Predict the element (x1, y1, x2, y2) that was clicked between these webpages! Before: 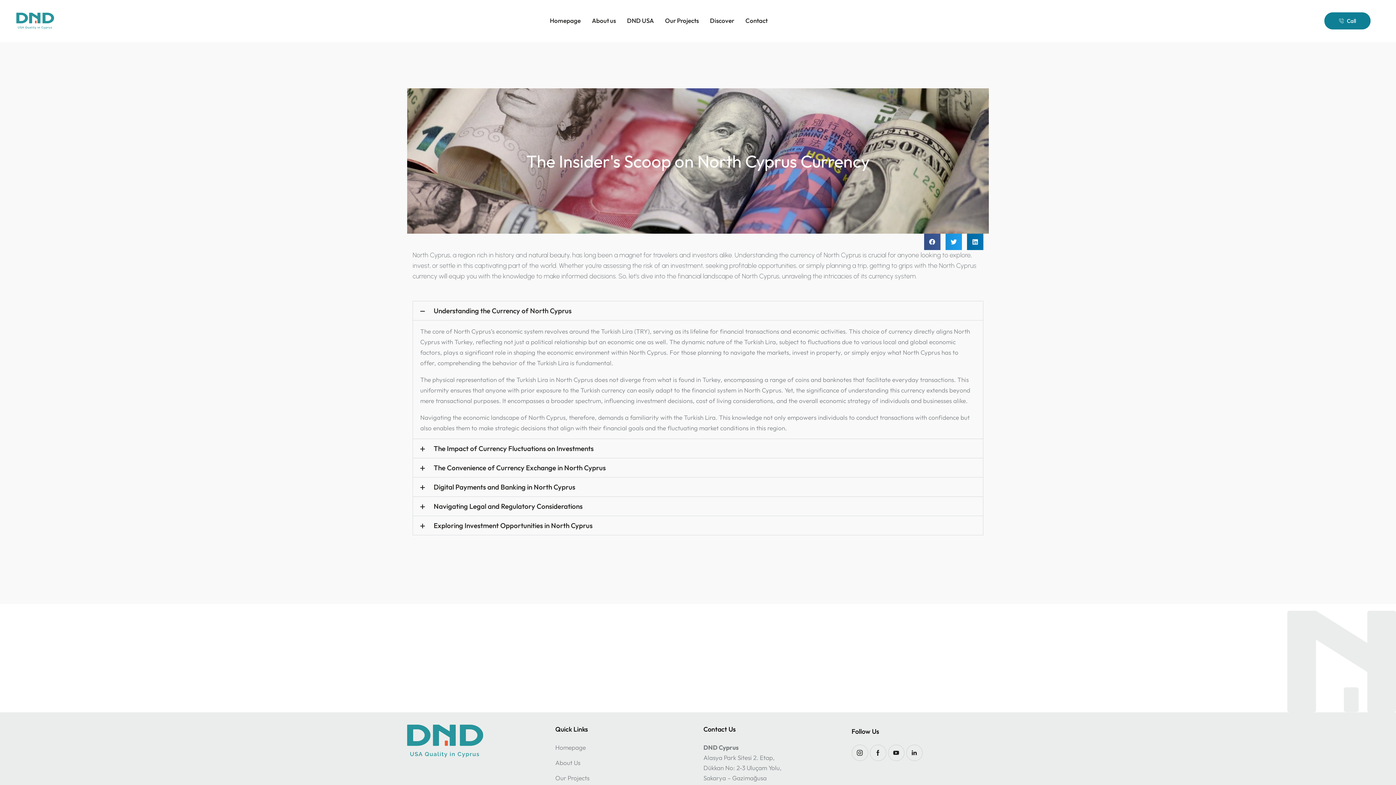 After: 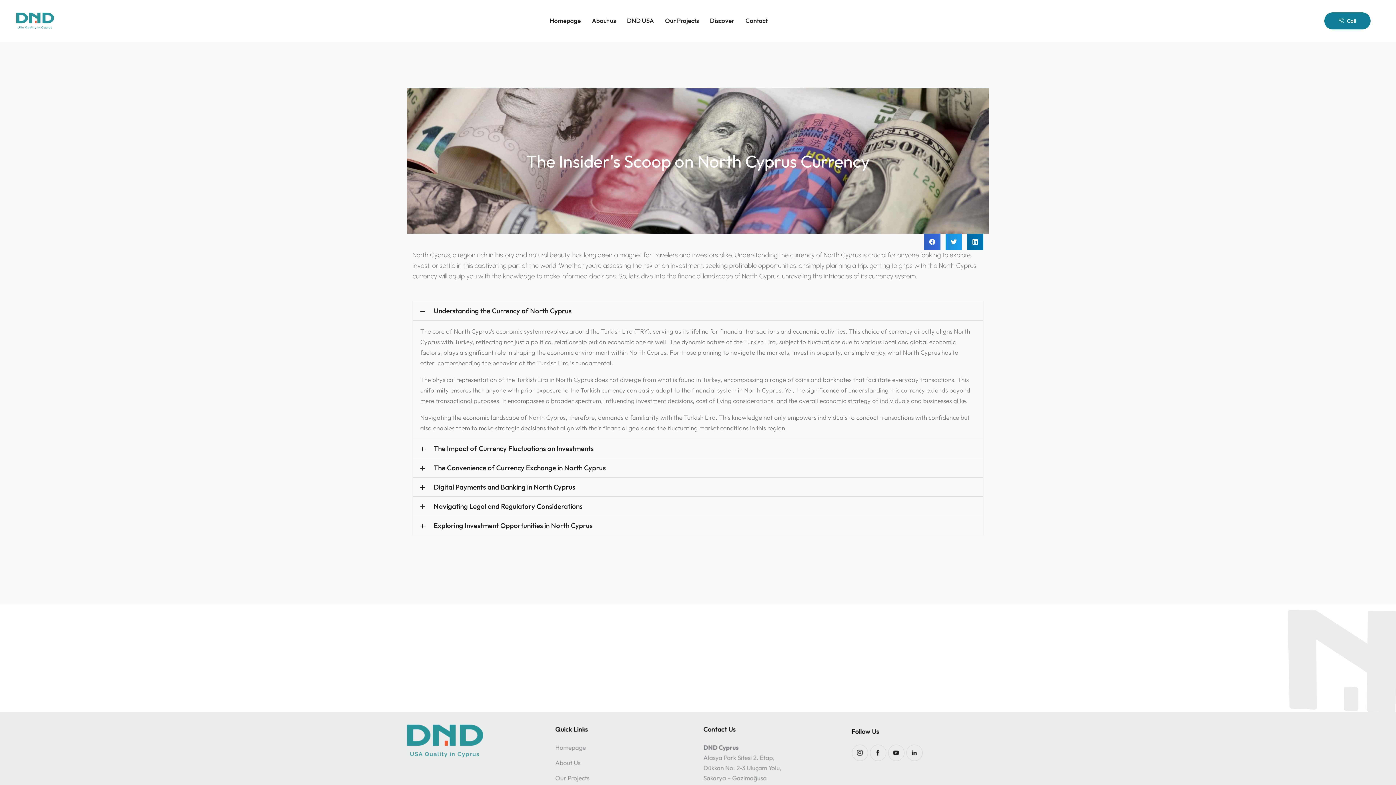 Action: bbox: (924, 233, 940, 250) label: Share on facebook